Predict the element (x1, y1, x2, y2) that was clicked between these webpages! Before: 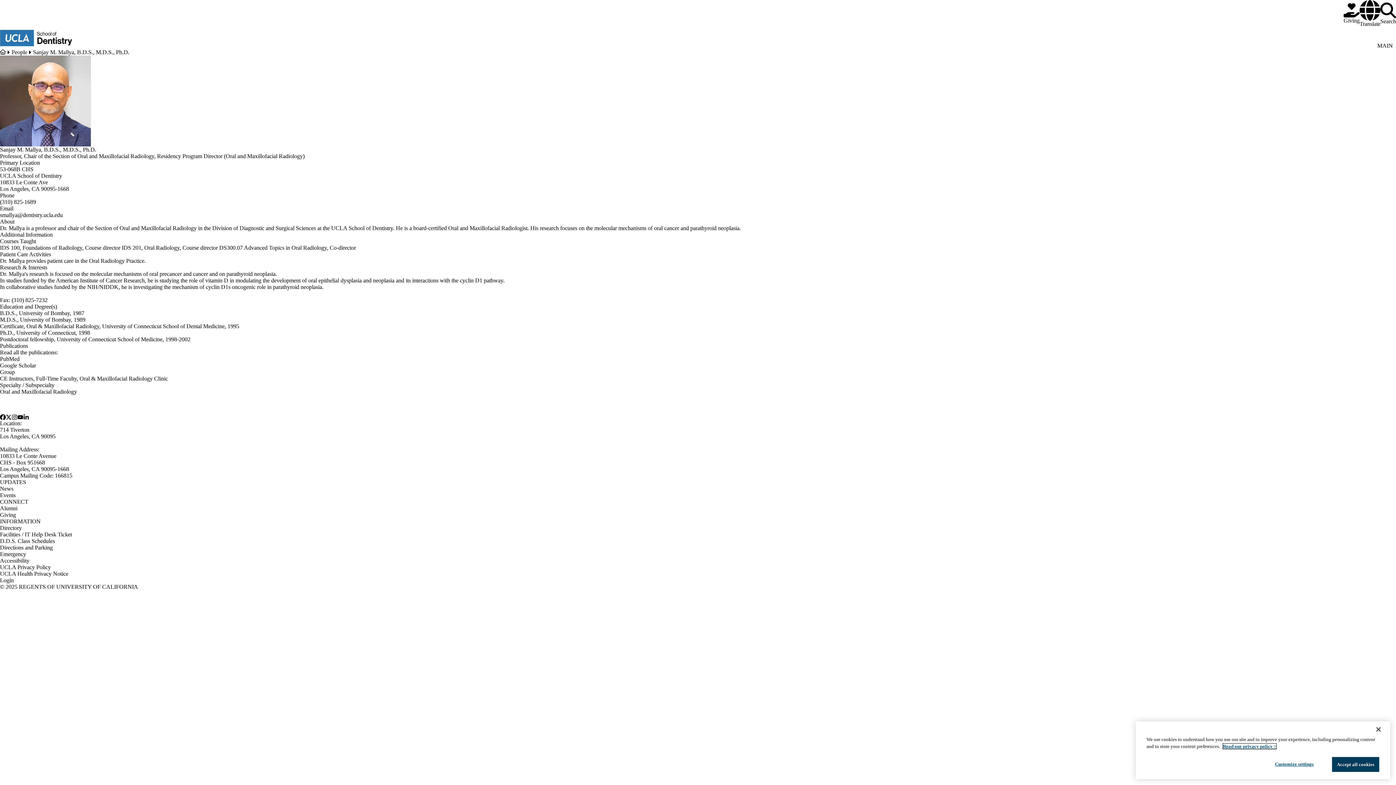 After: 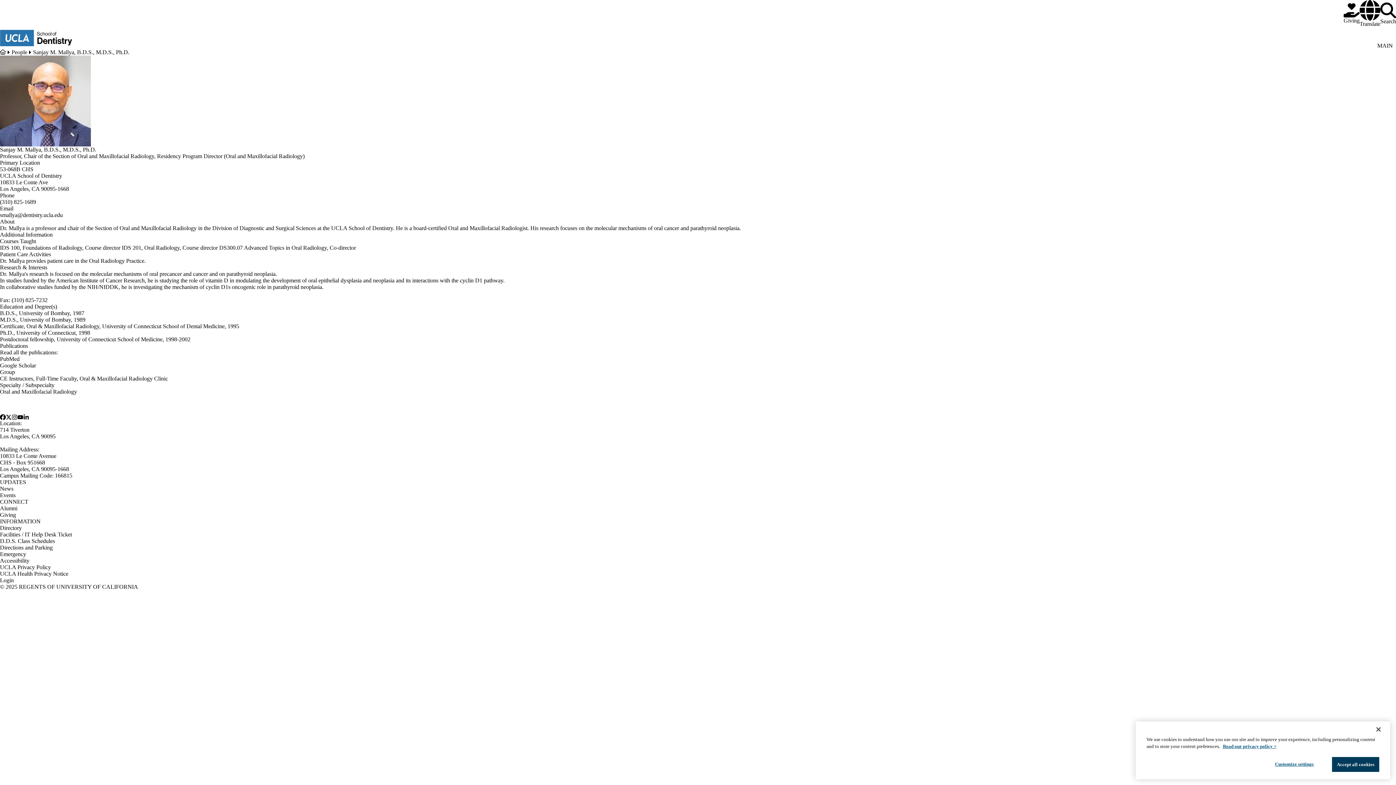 Action: label: smallya@dentistry.ucla.edu bbox: (0, 212, 62, 218)